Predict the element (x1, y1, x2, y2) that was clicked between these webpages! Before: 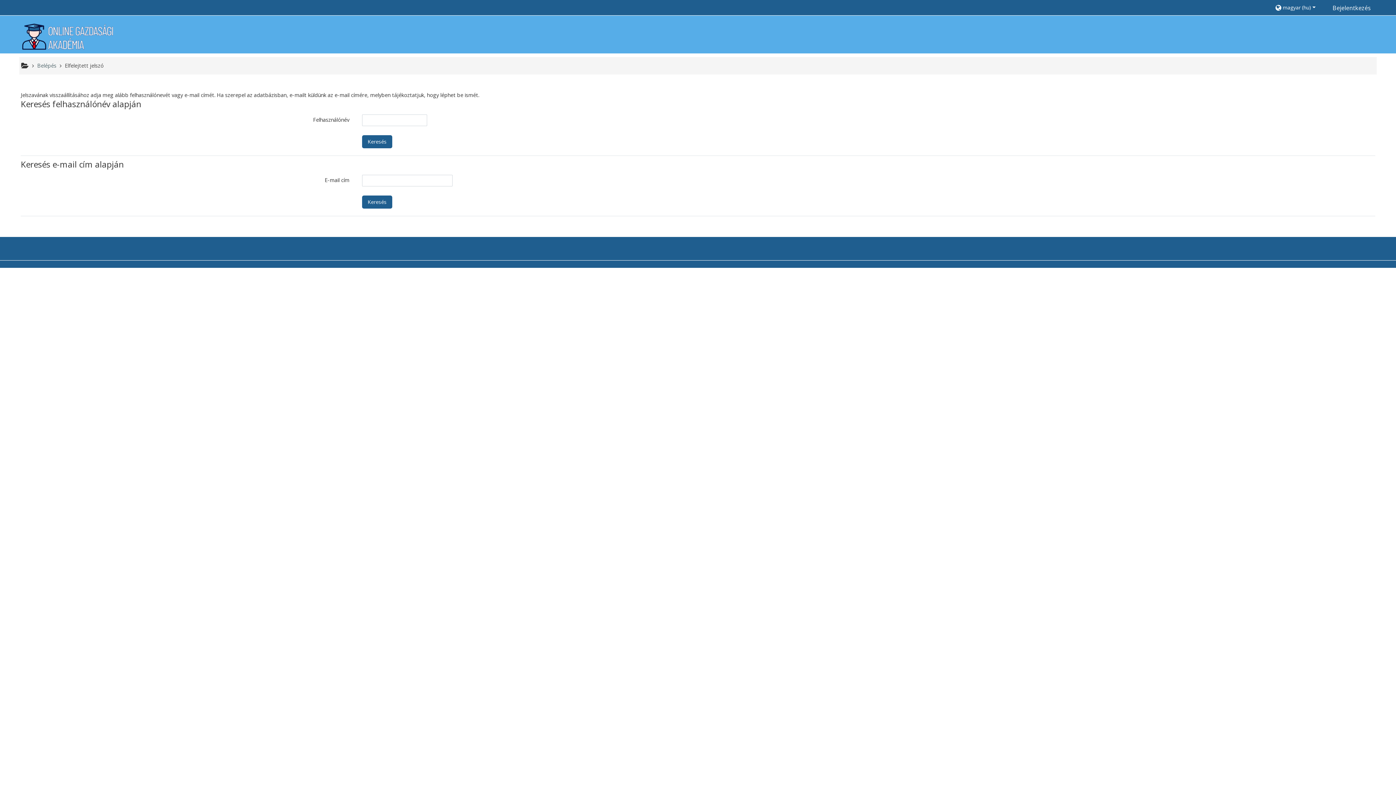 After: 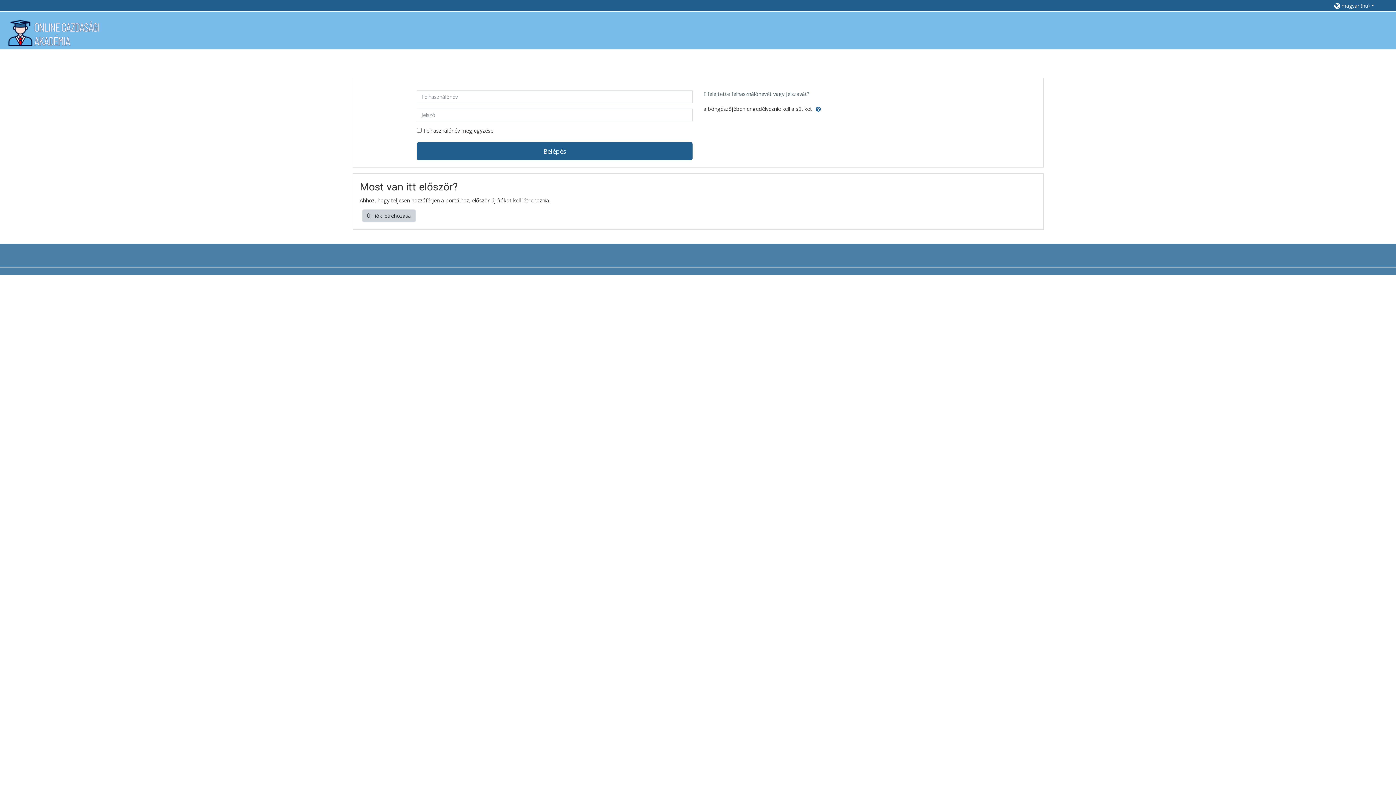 Action: bbox: (22, 33, 113, 40) label: home